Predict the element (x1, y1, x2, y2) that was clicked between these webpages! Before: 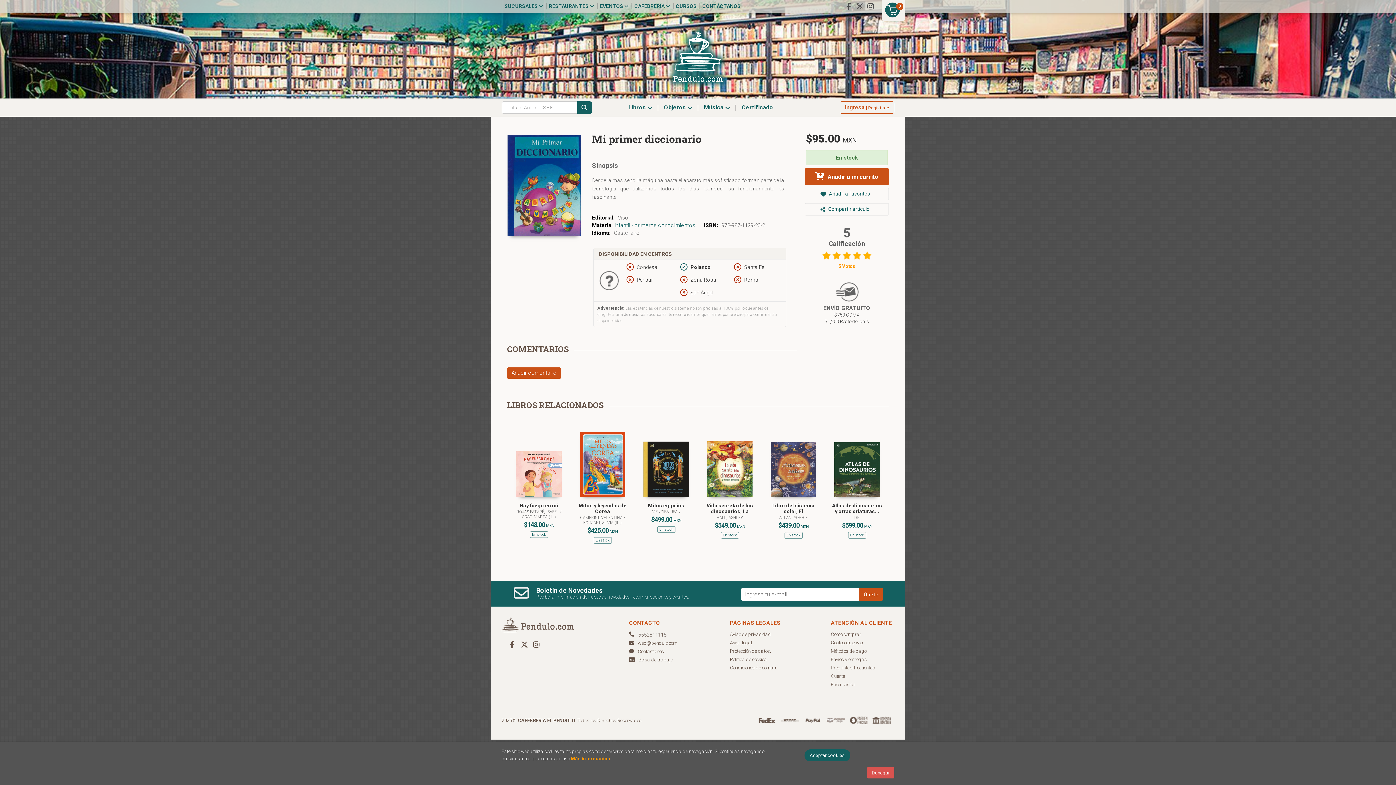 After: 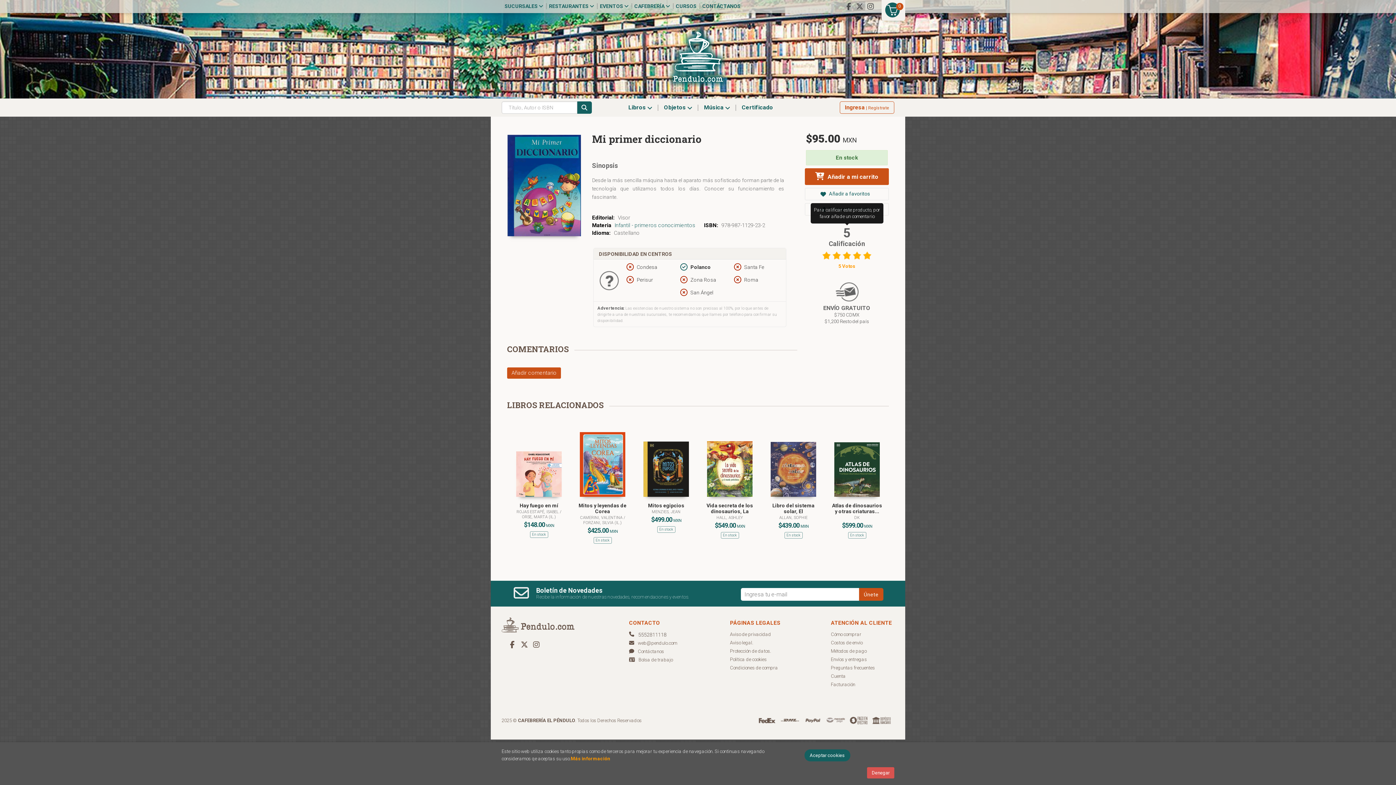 Action: label: 5
Calificación
    
5 Votos bbox: (805, 226, 889, 271)